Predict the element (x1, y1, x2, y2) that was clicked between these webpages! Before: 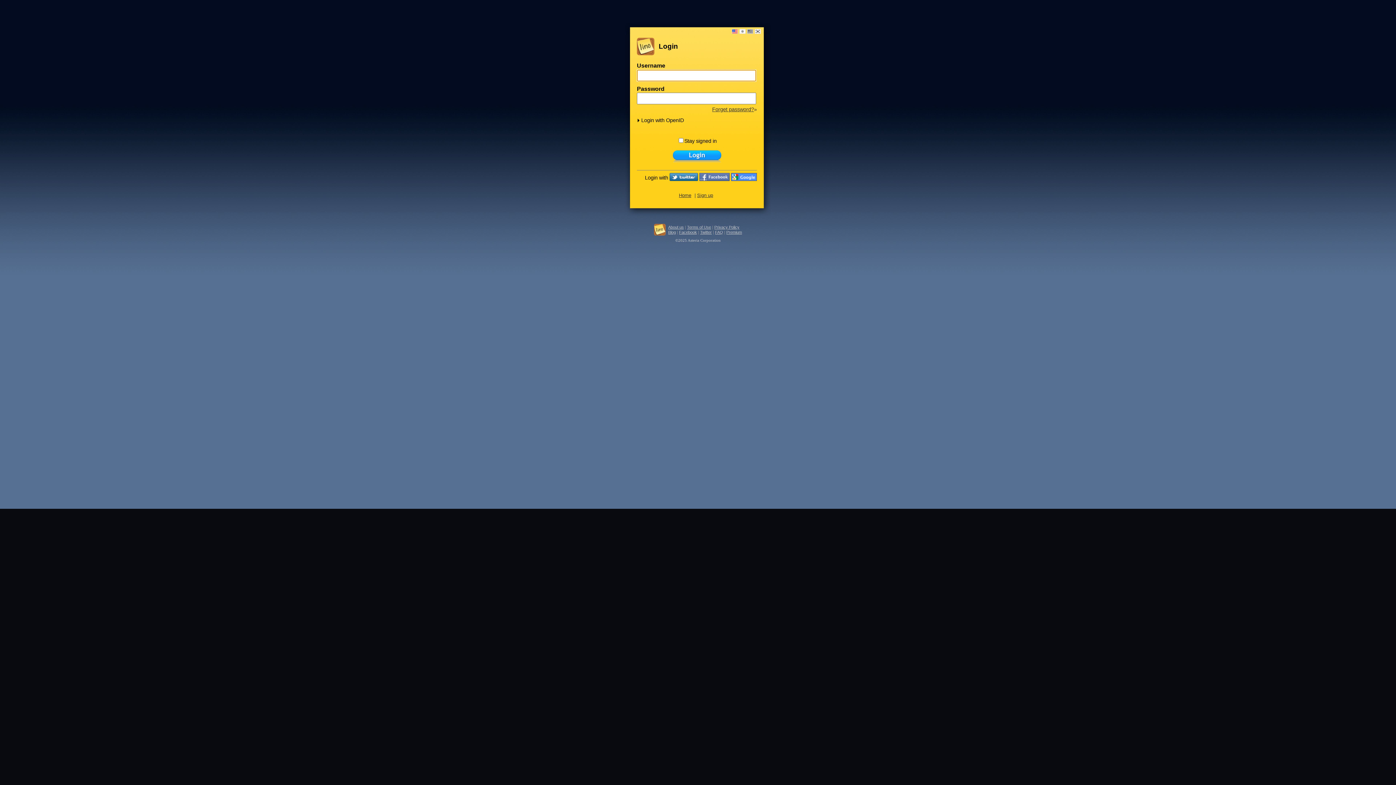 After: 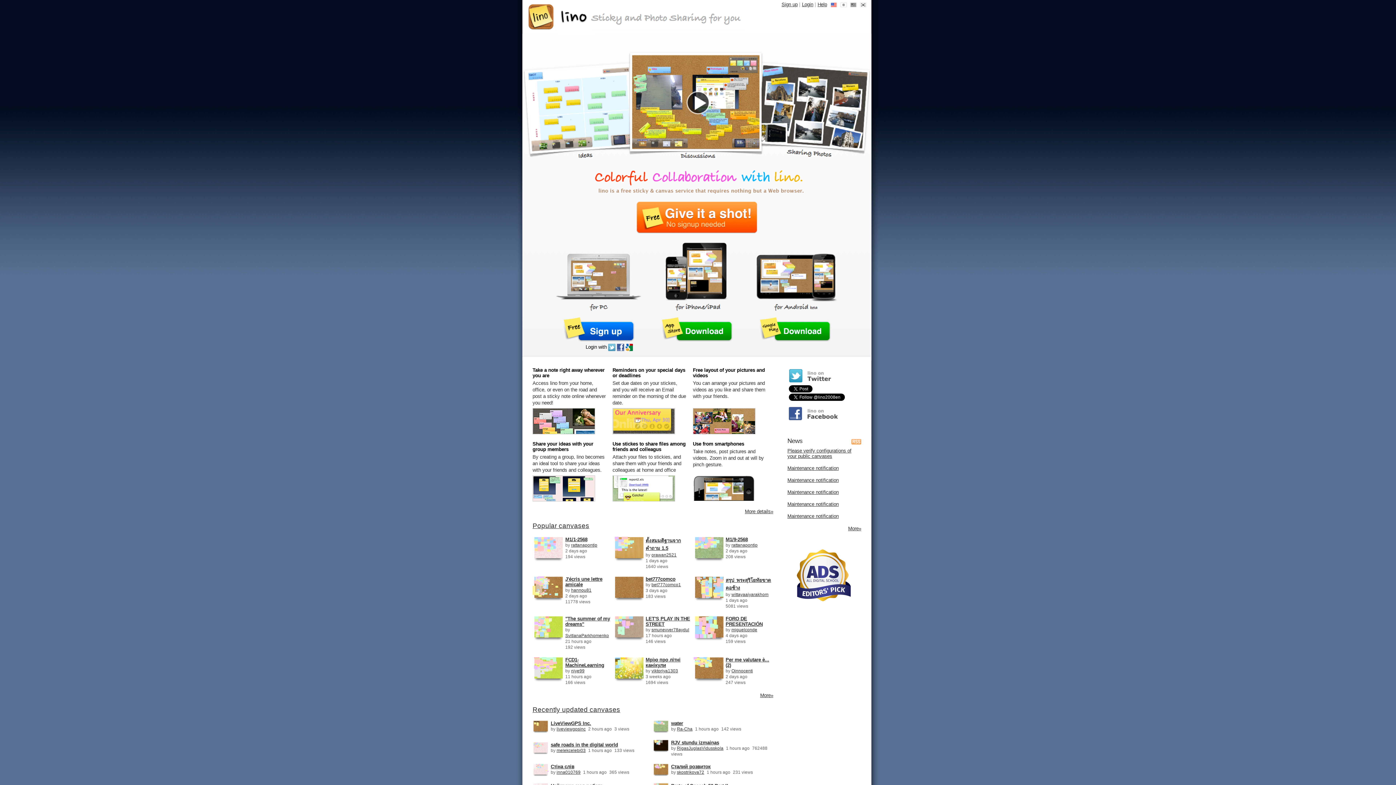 Action: bbox: (679, 192, 691, 198) label: Home